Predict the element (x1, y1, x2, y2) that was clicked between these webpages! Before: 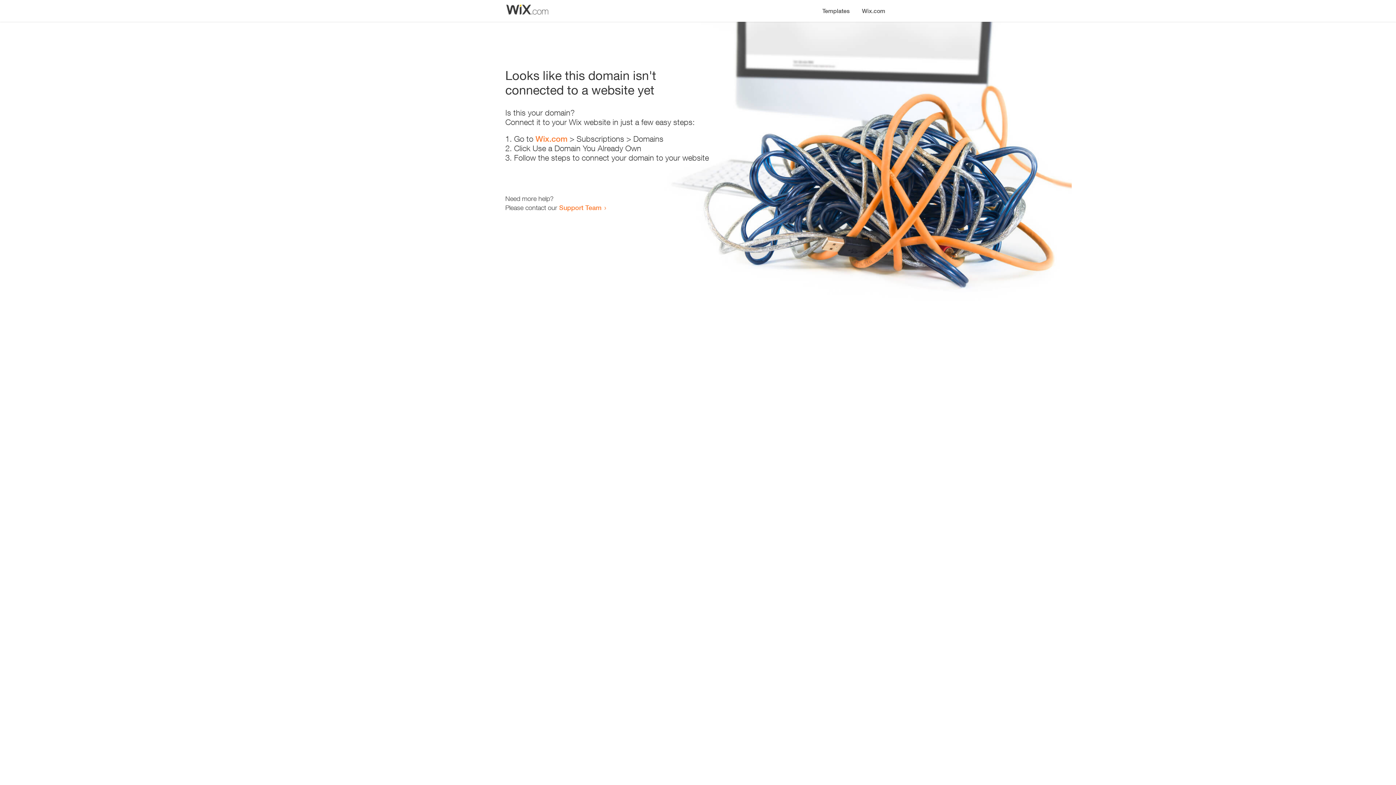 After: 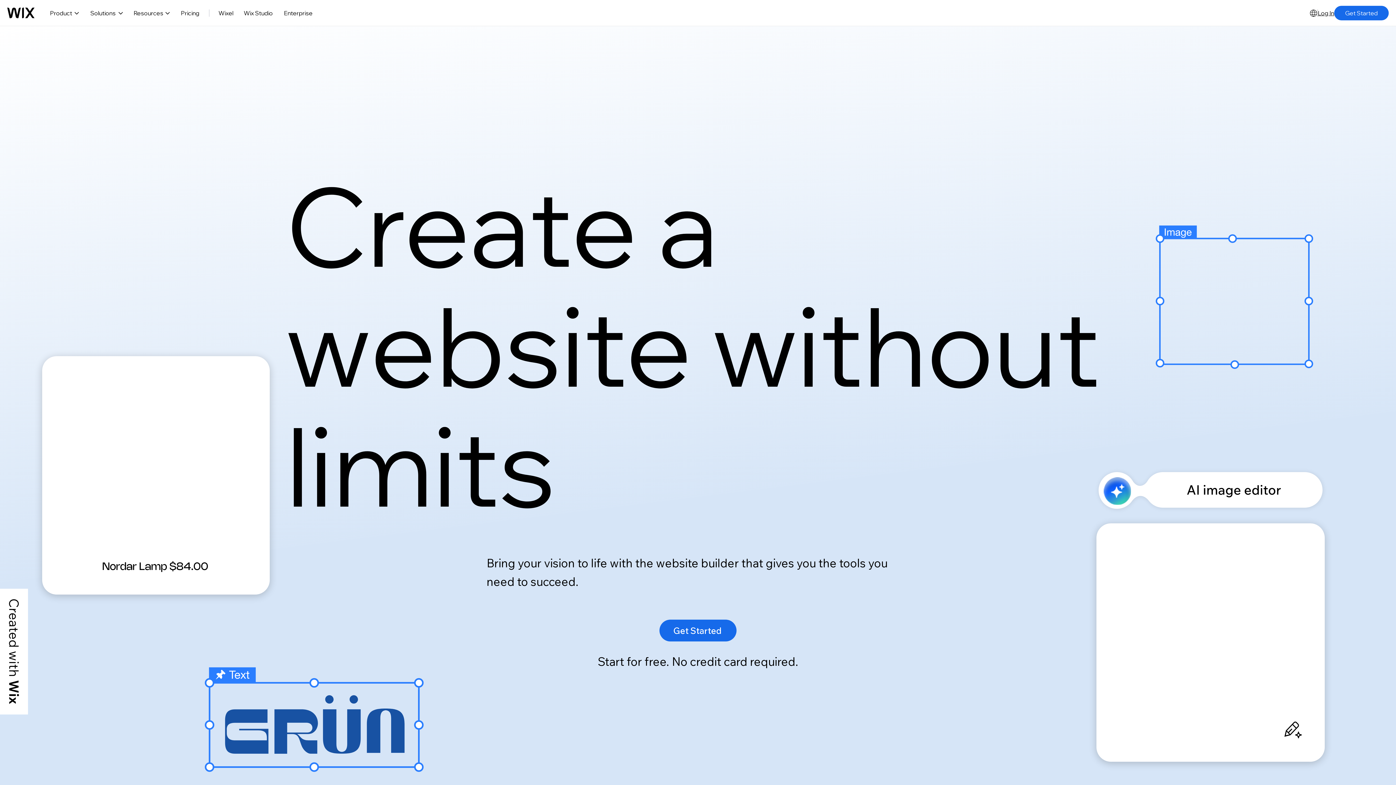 Action: bbox: (856, 0, 890, 14) label: Wix.com